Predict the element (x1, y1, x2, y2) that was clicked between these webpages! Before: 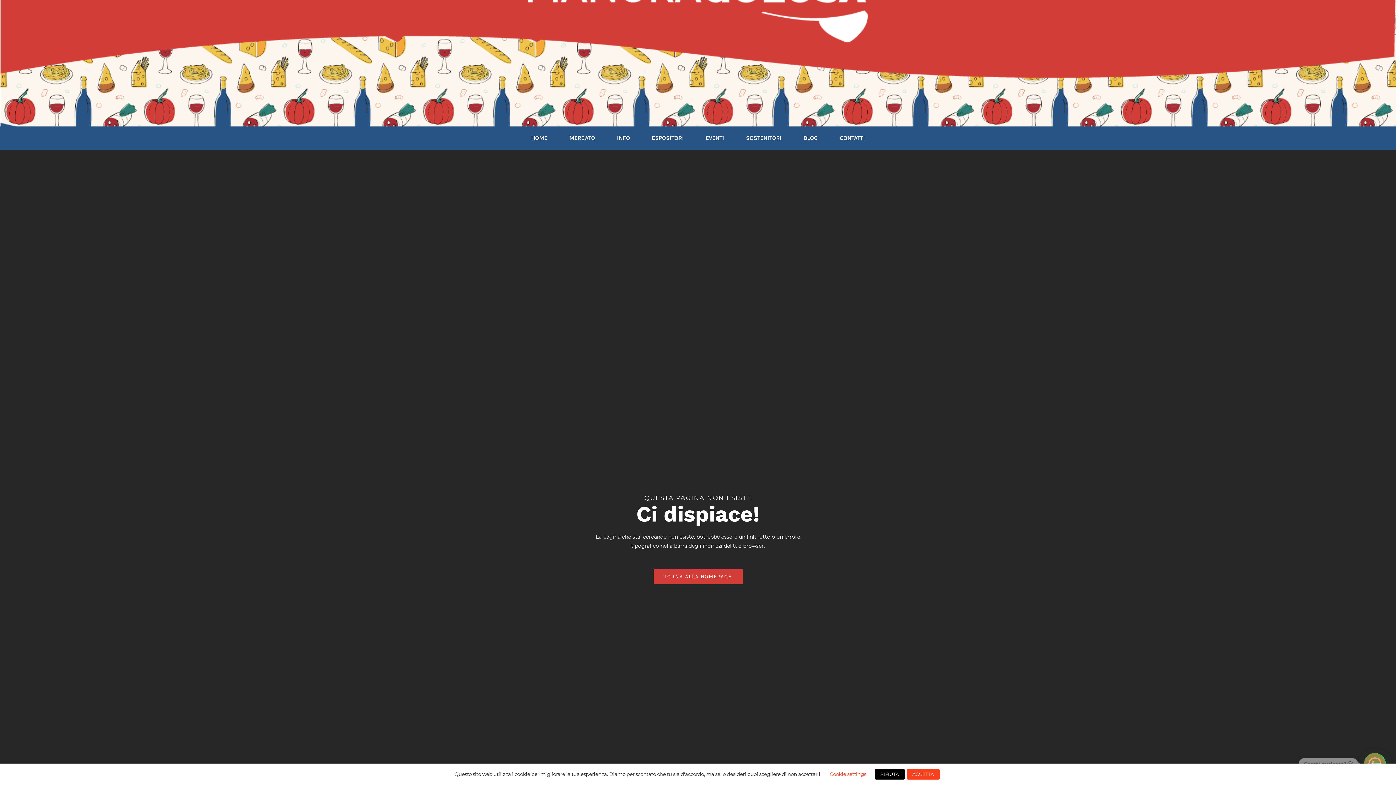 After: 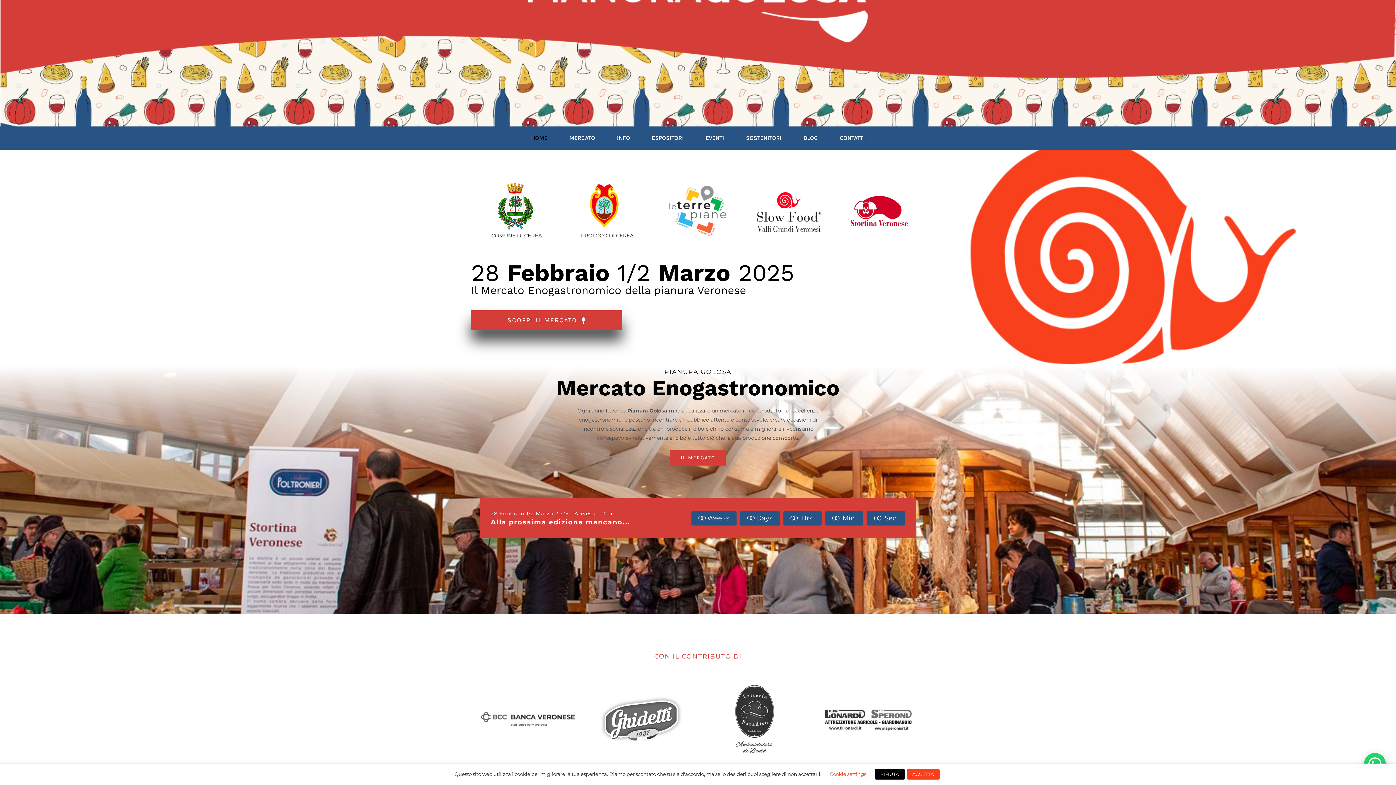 Action: label: HOME bbox: (531, 126, 547, 149)